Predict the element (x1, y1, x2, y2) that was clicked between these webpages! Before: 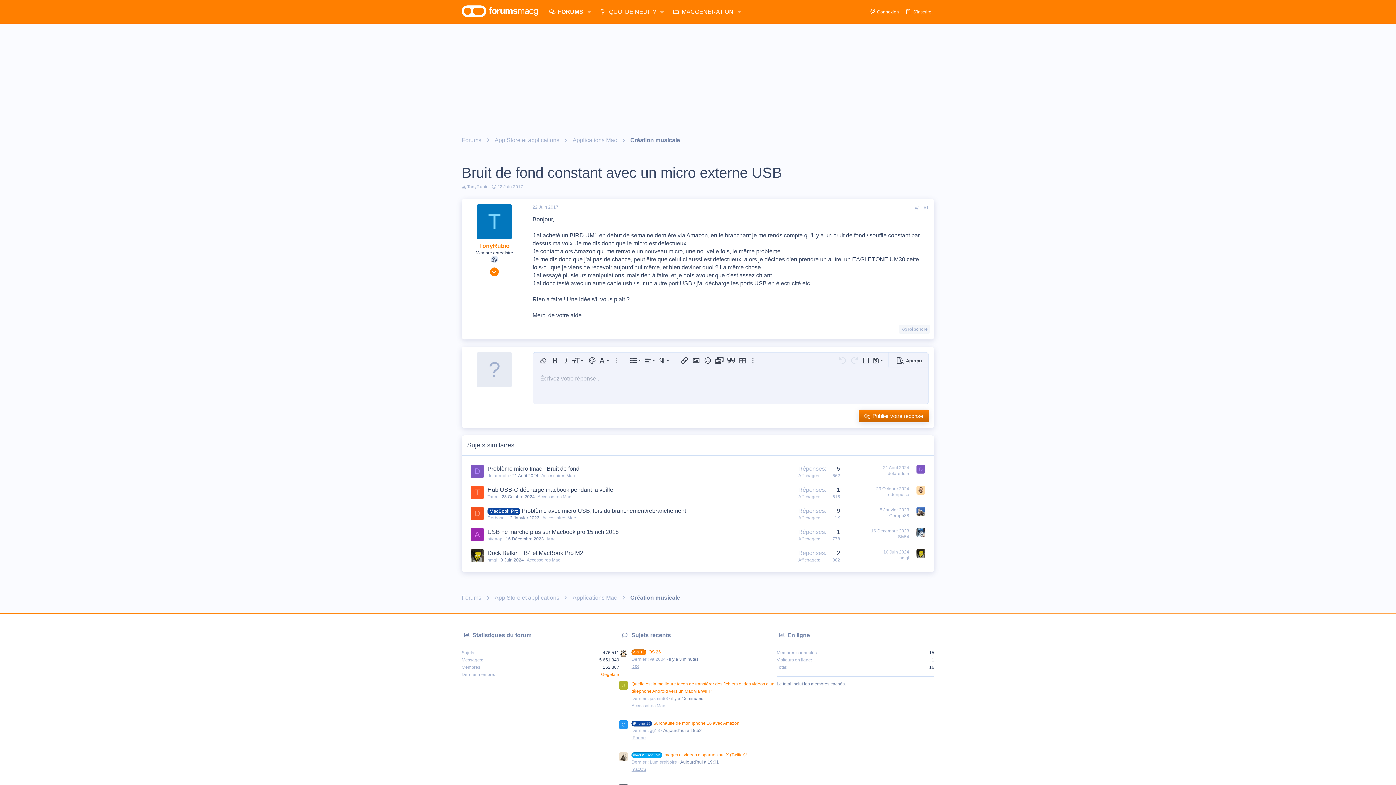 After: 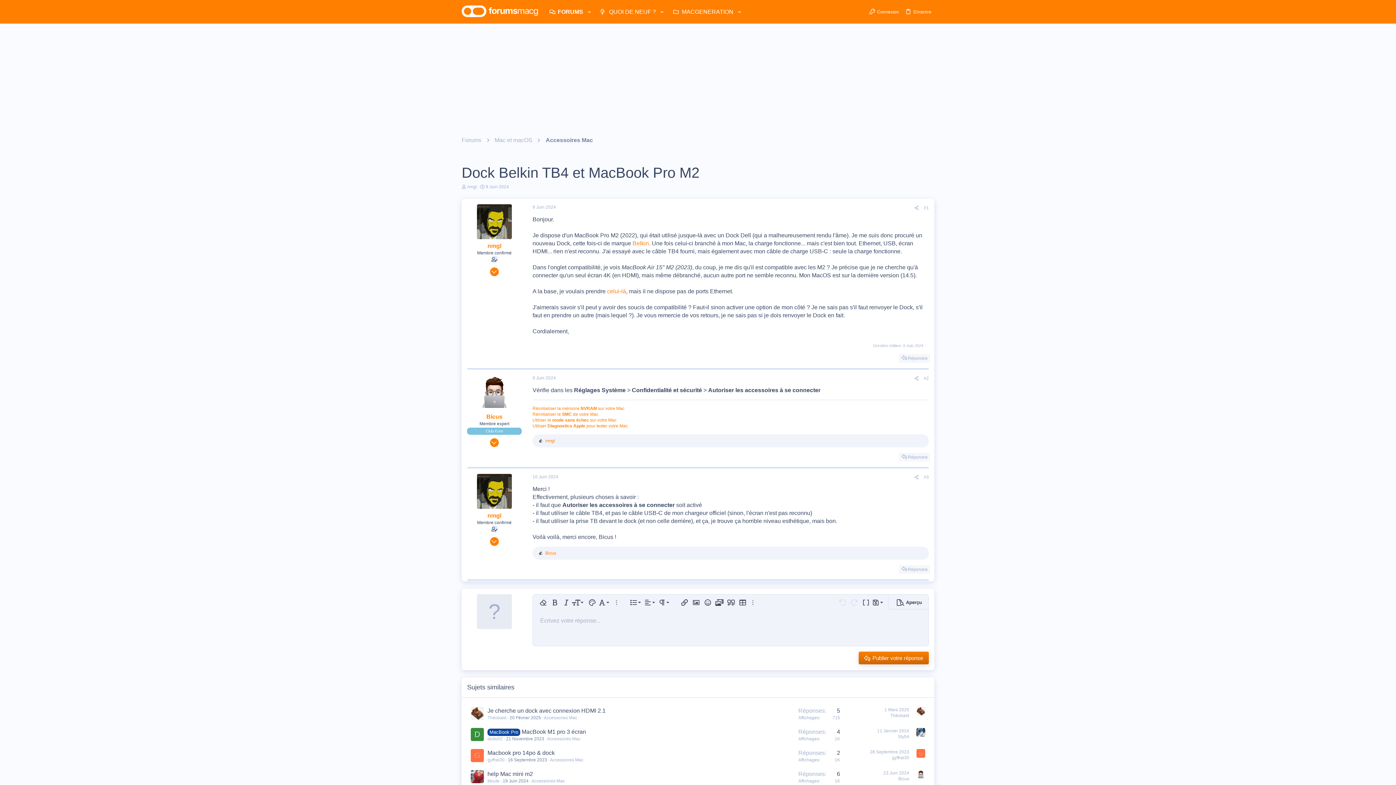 Action: bbox: (500, 557, 524, 562) label: 9 Juin 2024